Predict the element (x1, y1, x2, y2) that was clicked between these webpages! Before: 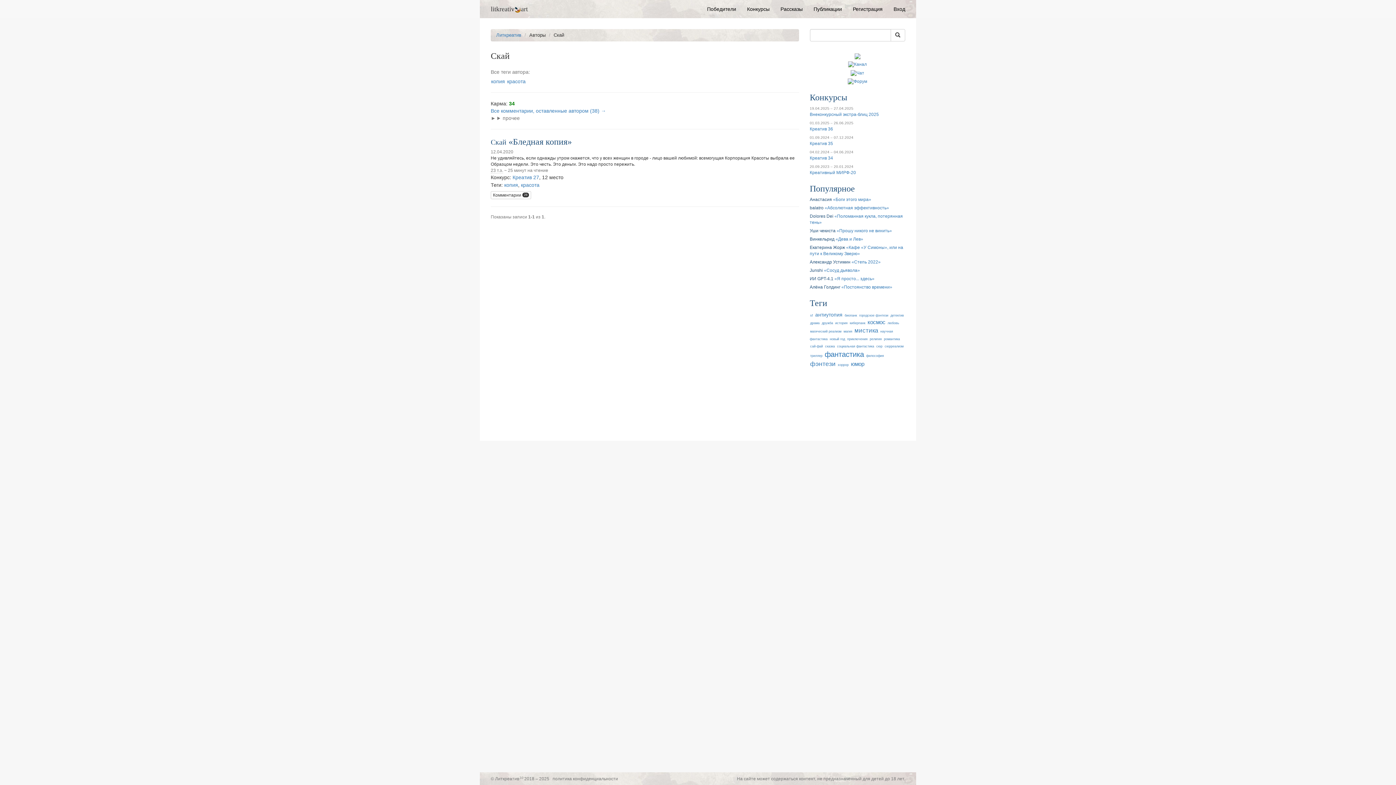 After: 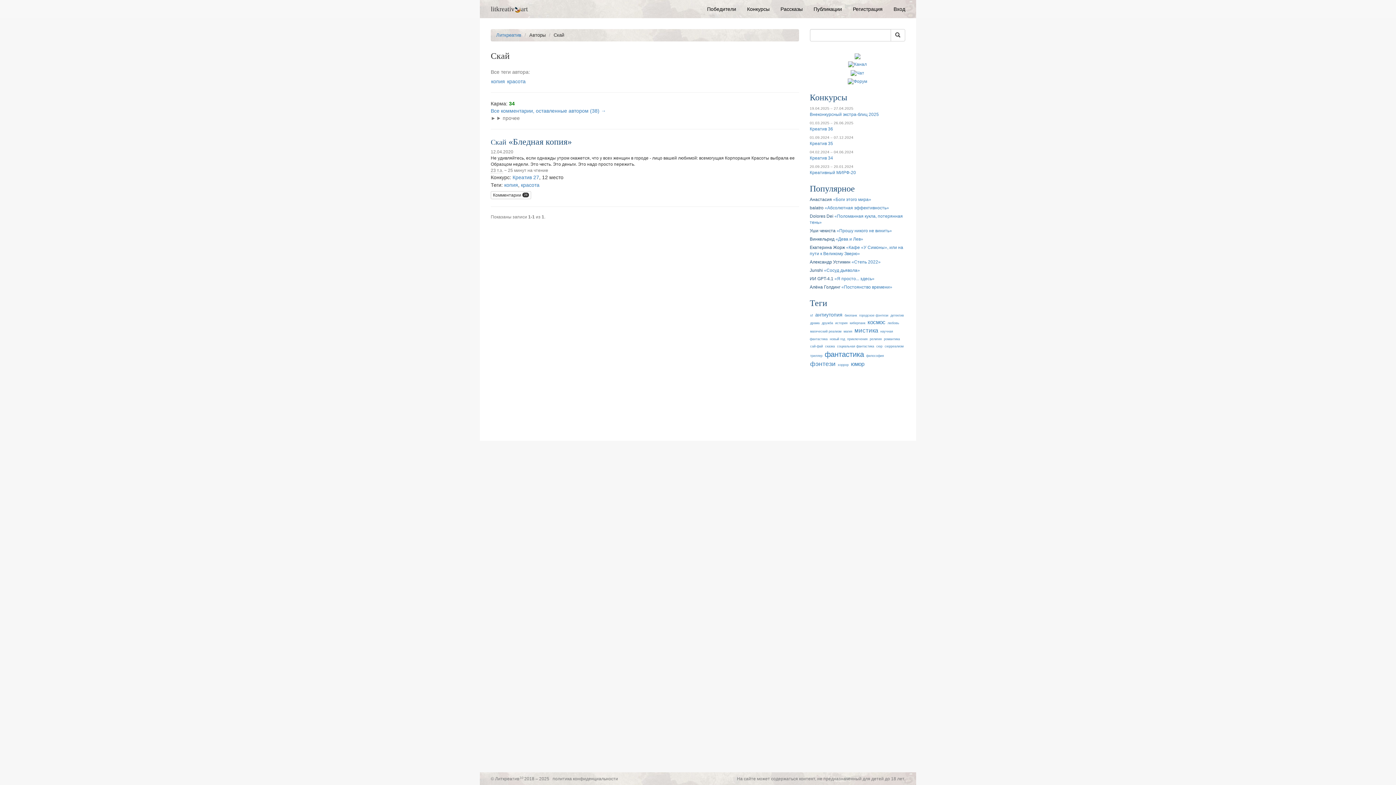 Action: bbox: (836, 228, 892, 233) label: Прошу никого не винить